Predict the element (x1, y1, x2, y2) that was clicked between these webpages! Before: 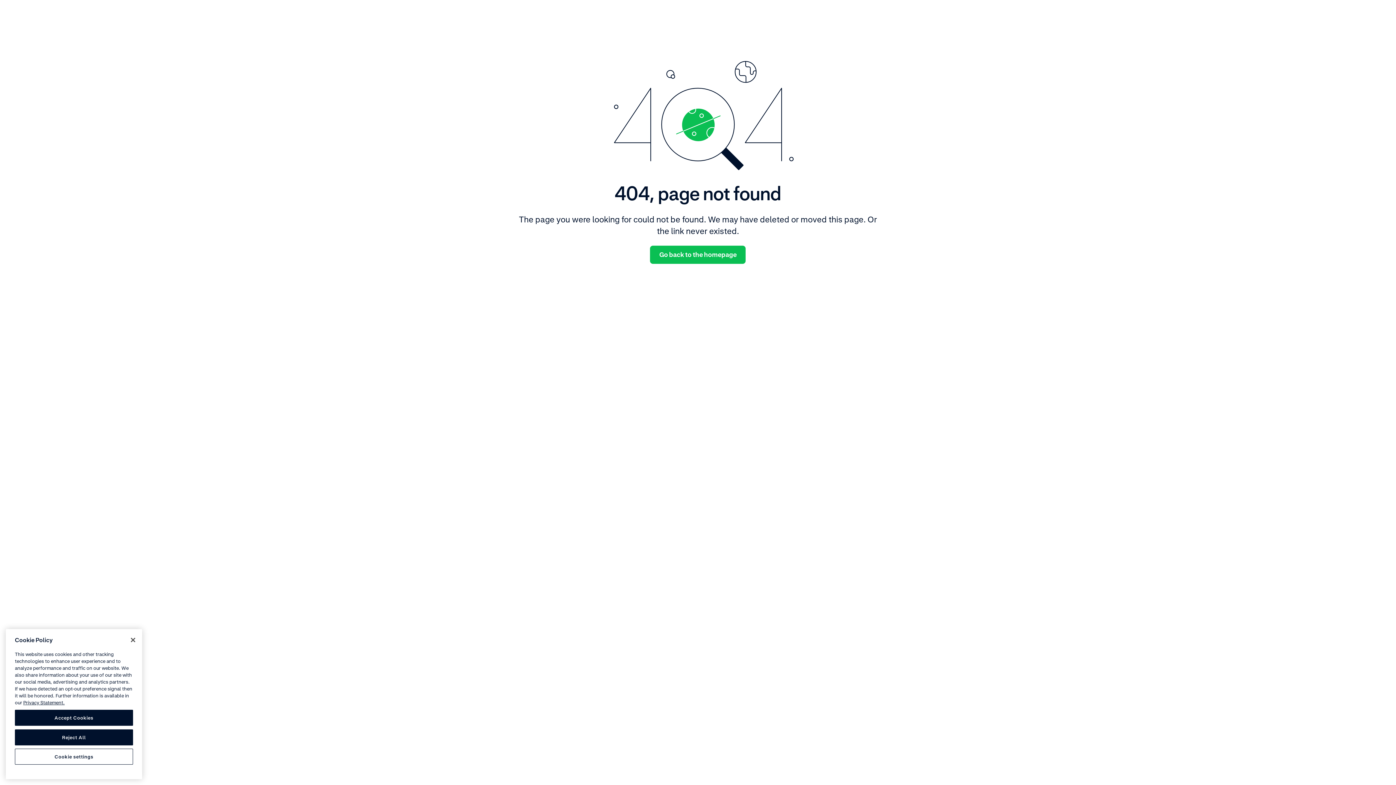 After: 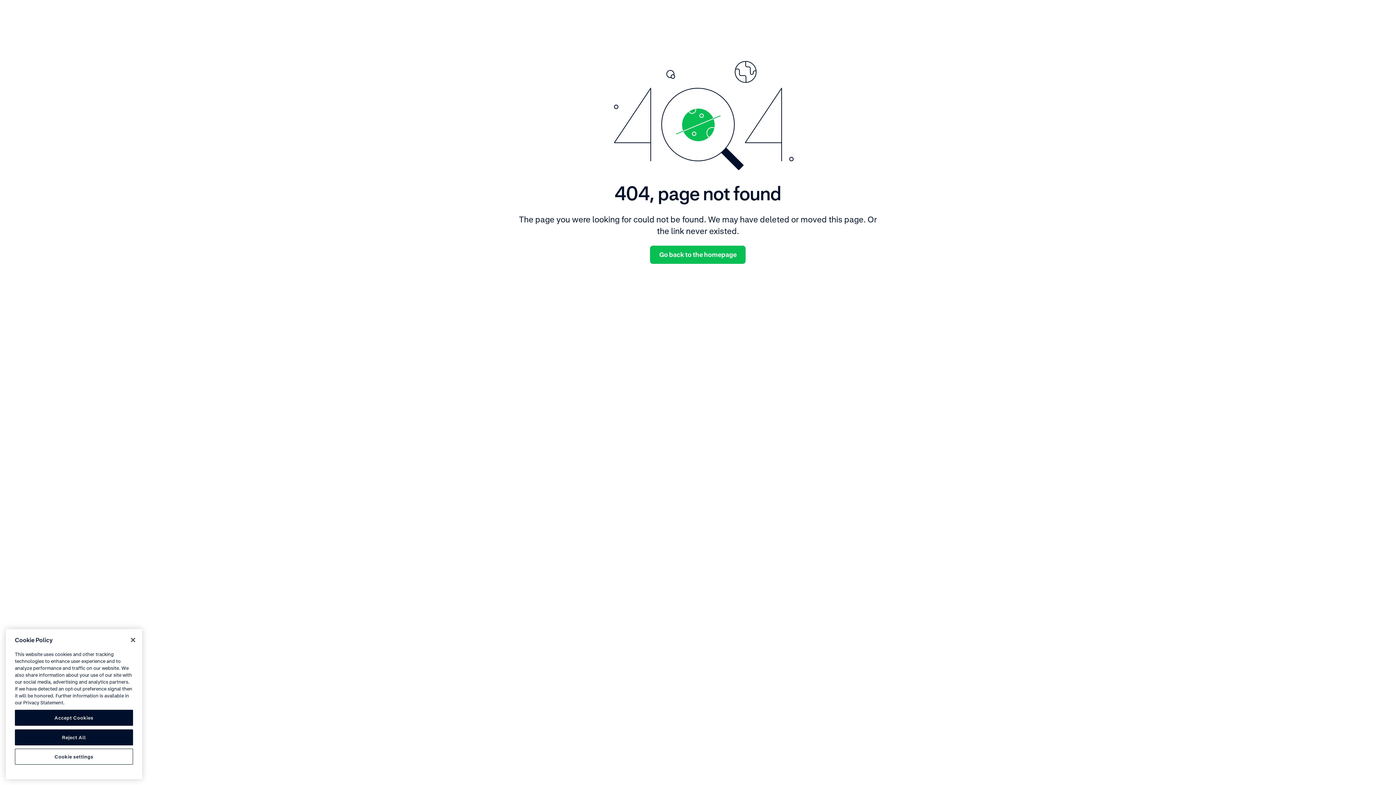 Action: label: Privacy Statement, opens in a new tab bbox: (23, 700, 64, 705)